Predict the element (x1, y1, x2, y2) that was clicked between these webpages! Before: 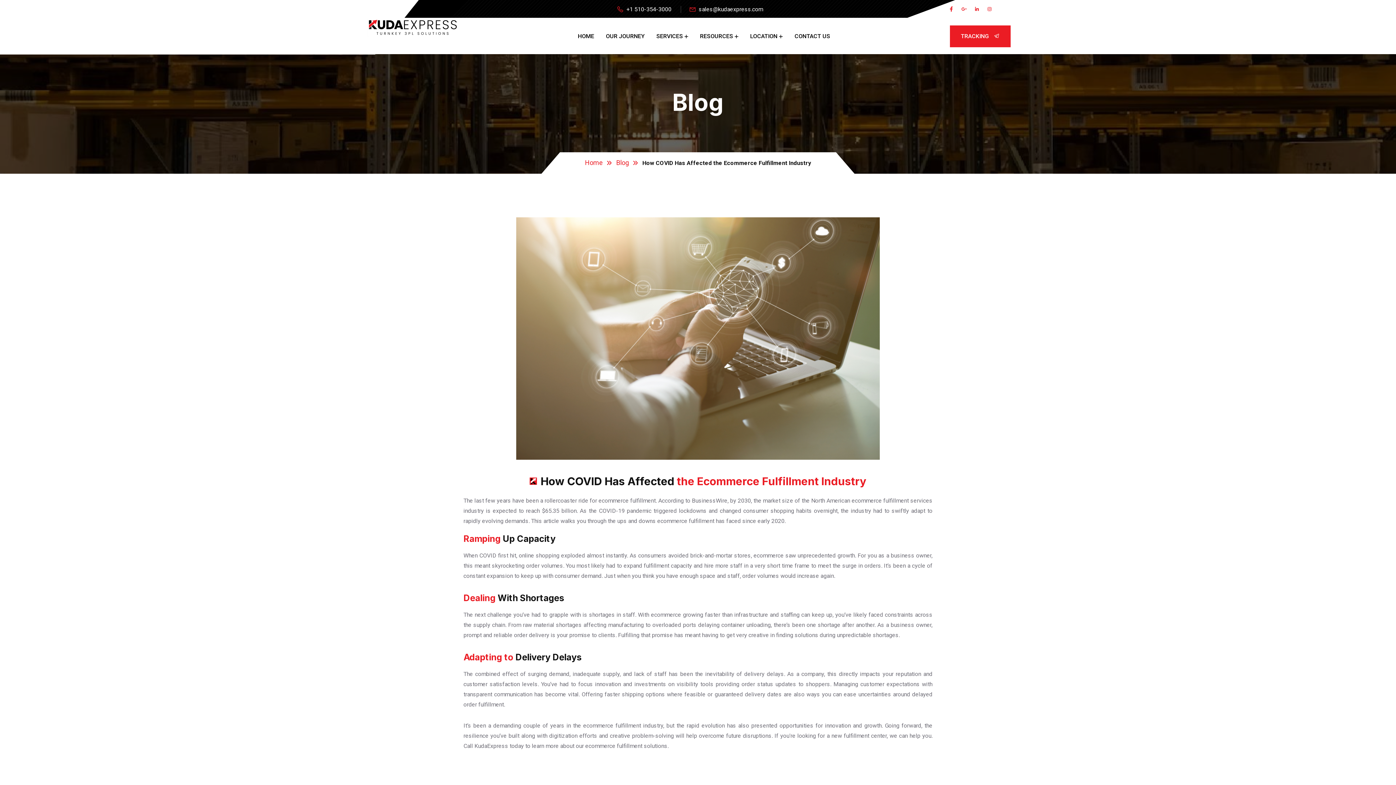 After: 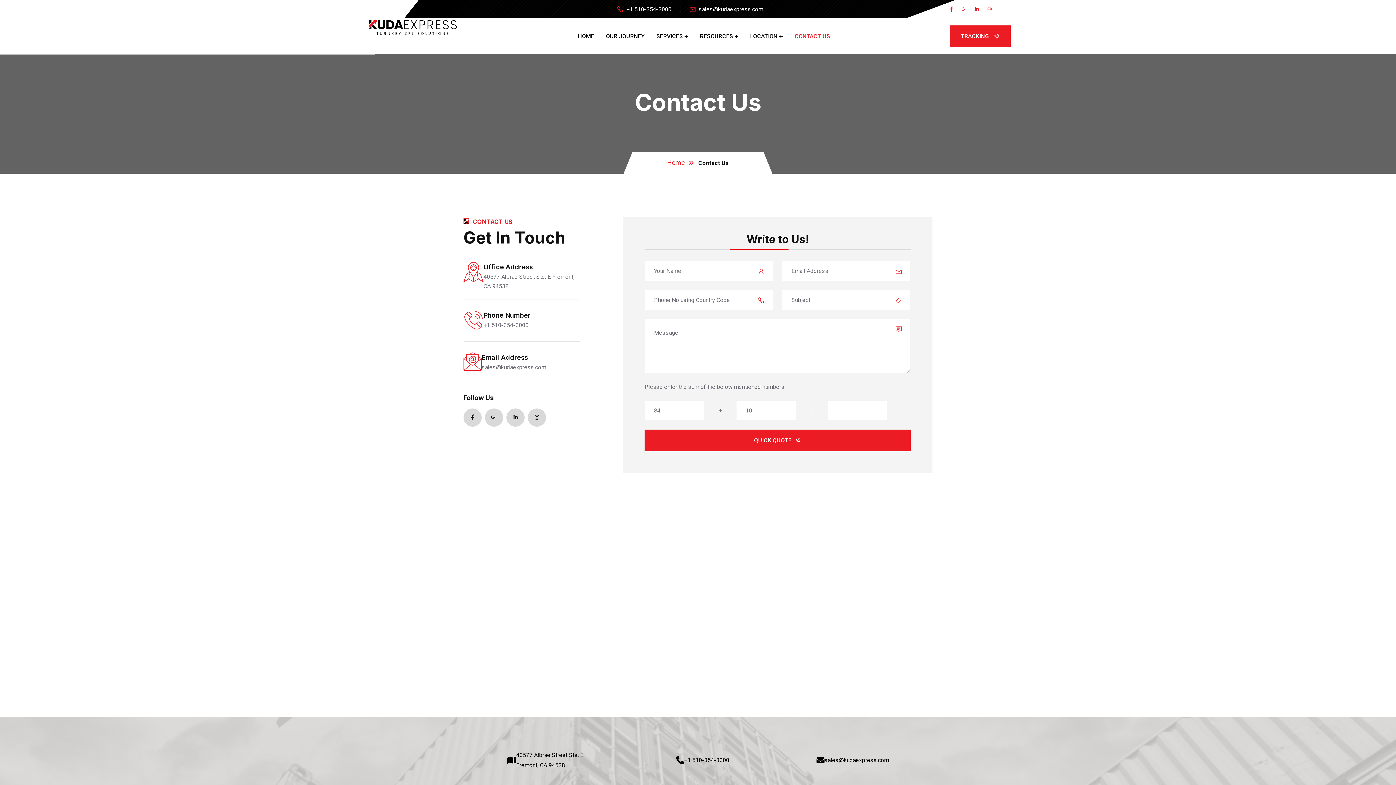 Action: label: CONTACT US bbox: (794, 31, 830, 40)